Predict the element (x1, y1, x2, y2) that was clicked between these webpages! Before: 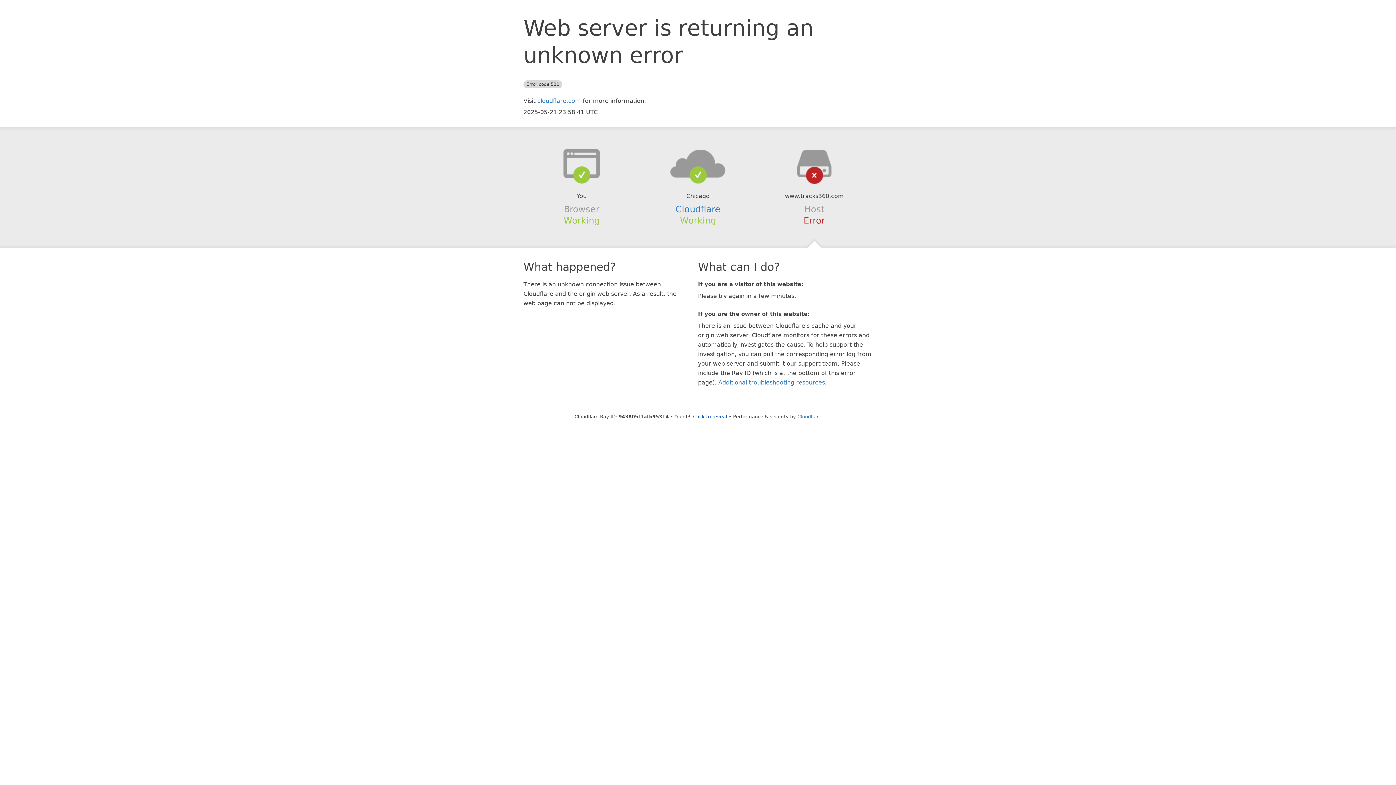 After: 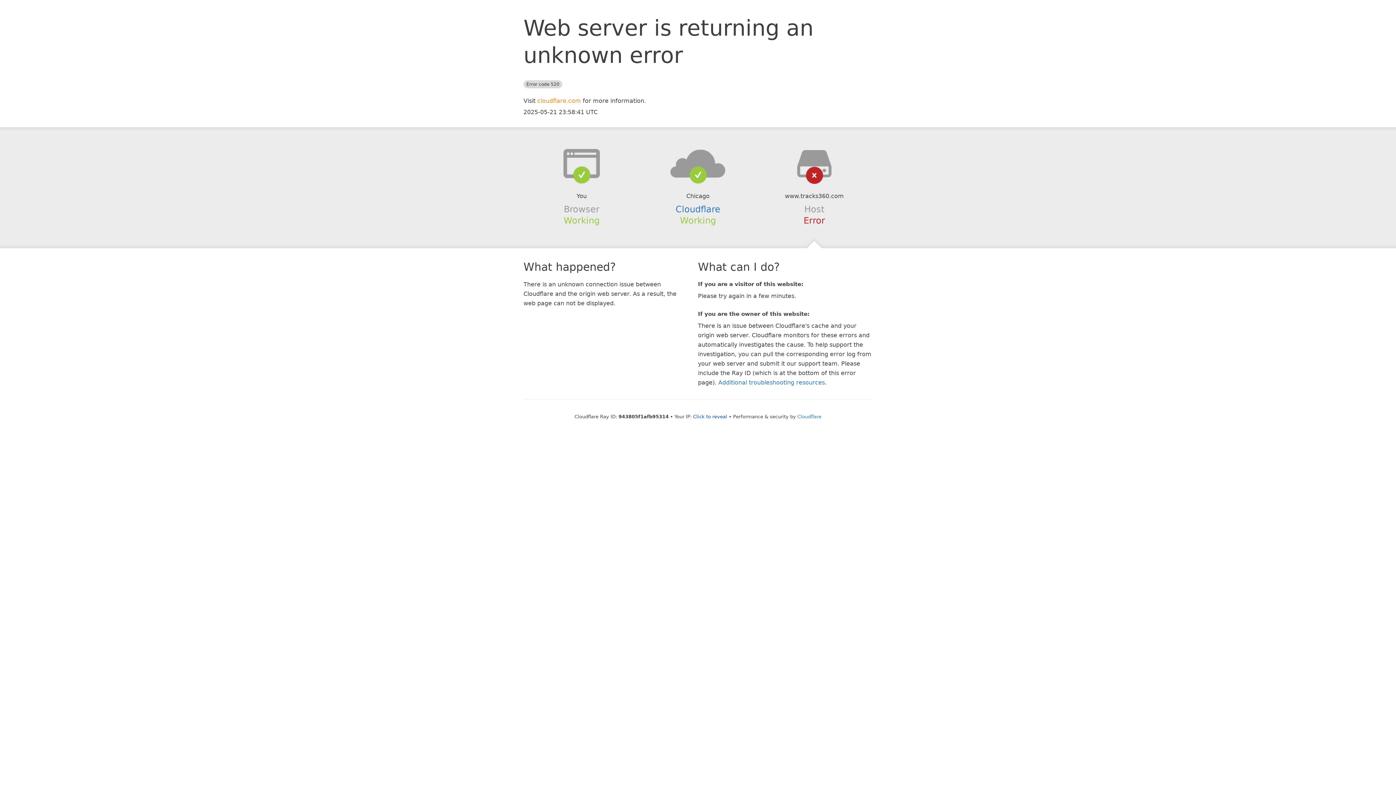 Action: bbox: (537, 97, 581, 104) label: cloudflare.com